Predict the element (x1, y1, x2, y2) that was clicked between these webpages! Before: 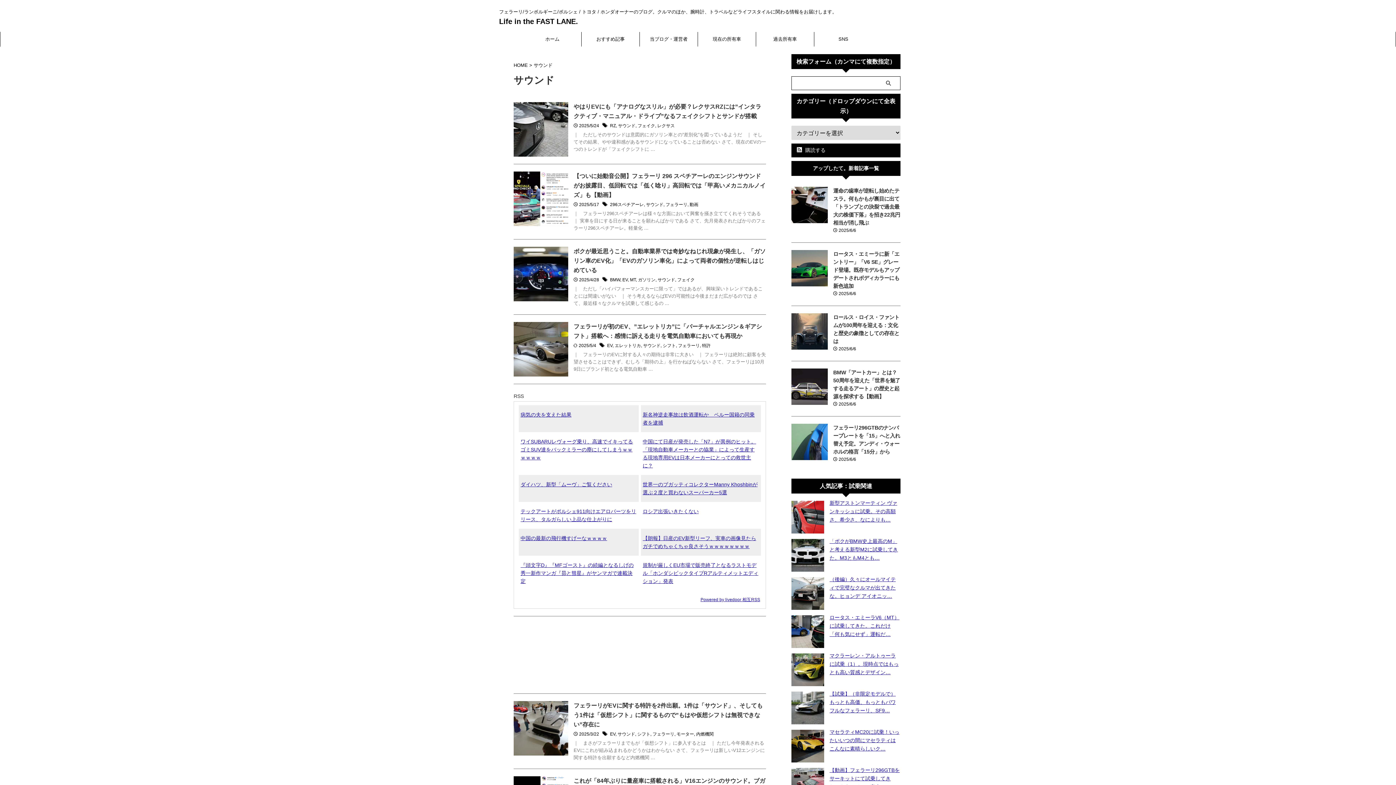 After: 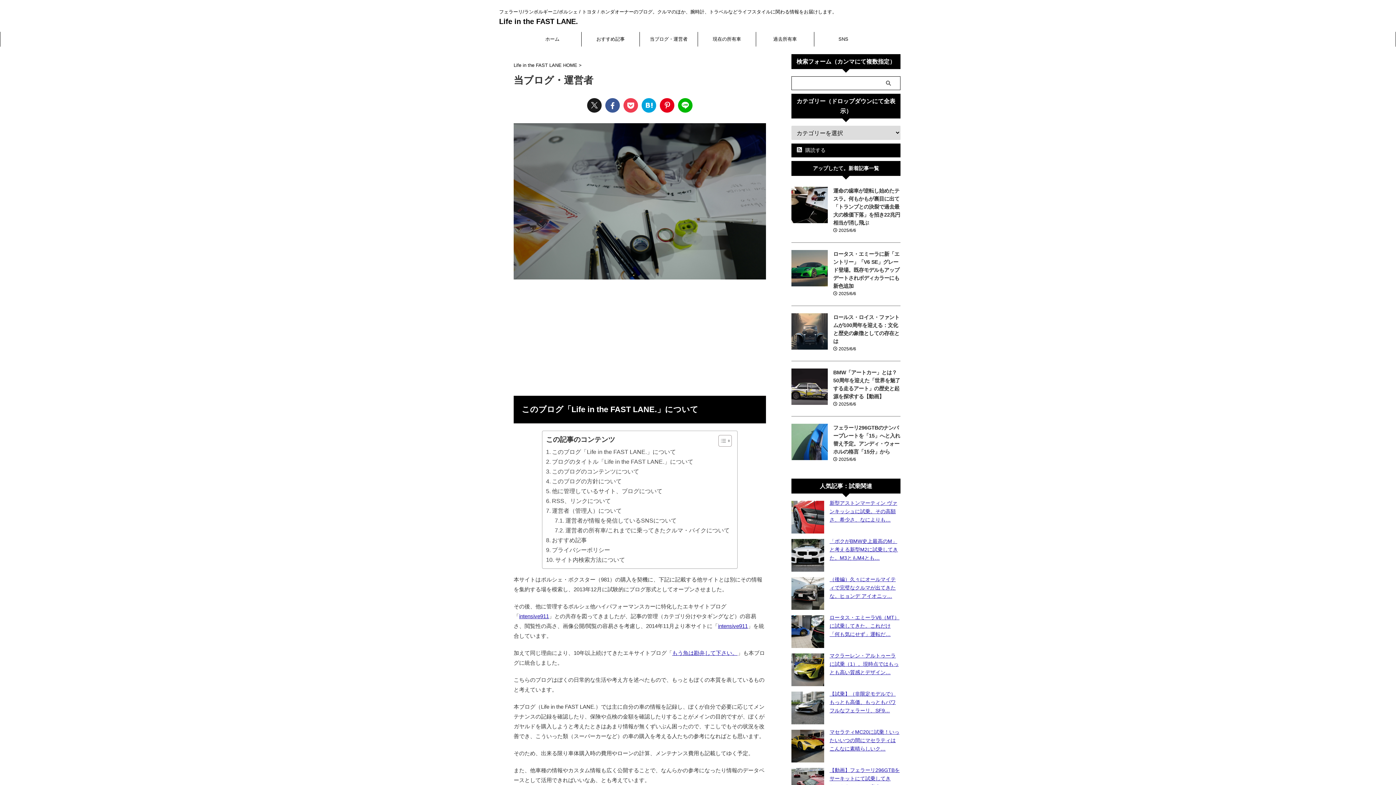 Action: bbox: (640, 32, 697, 46) label: 当ブログ・運営者